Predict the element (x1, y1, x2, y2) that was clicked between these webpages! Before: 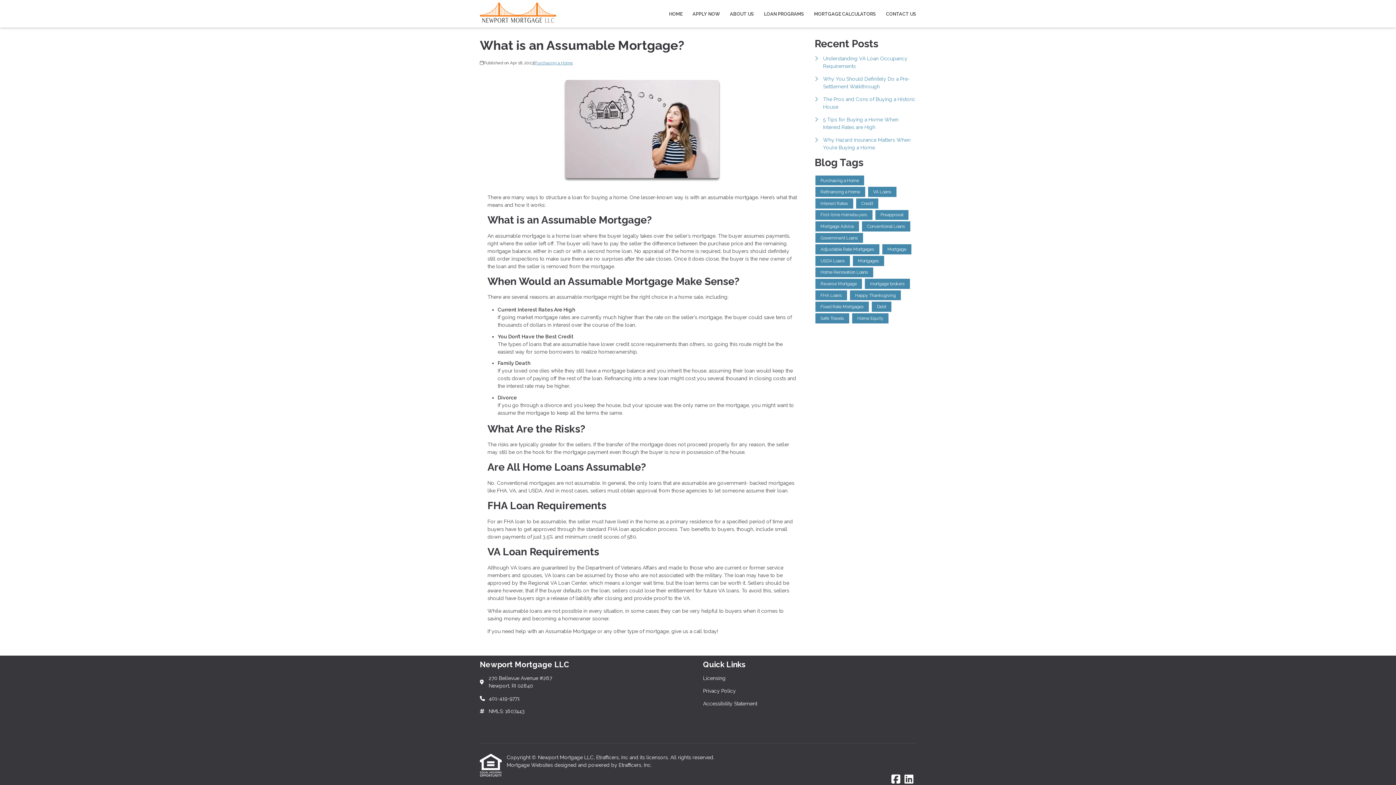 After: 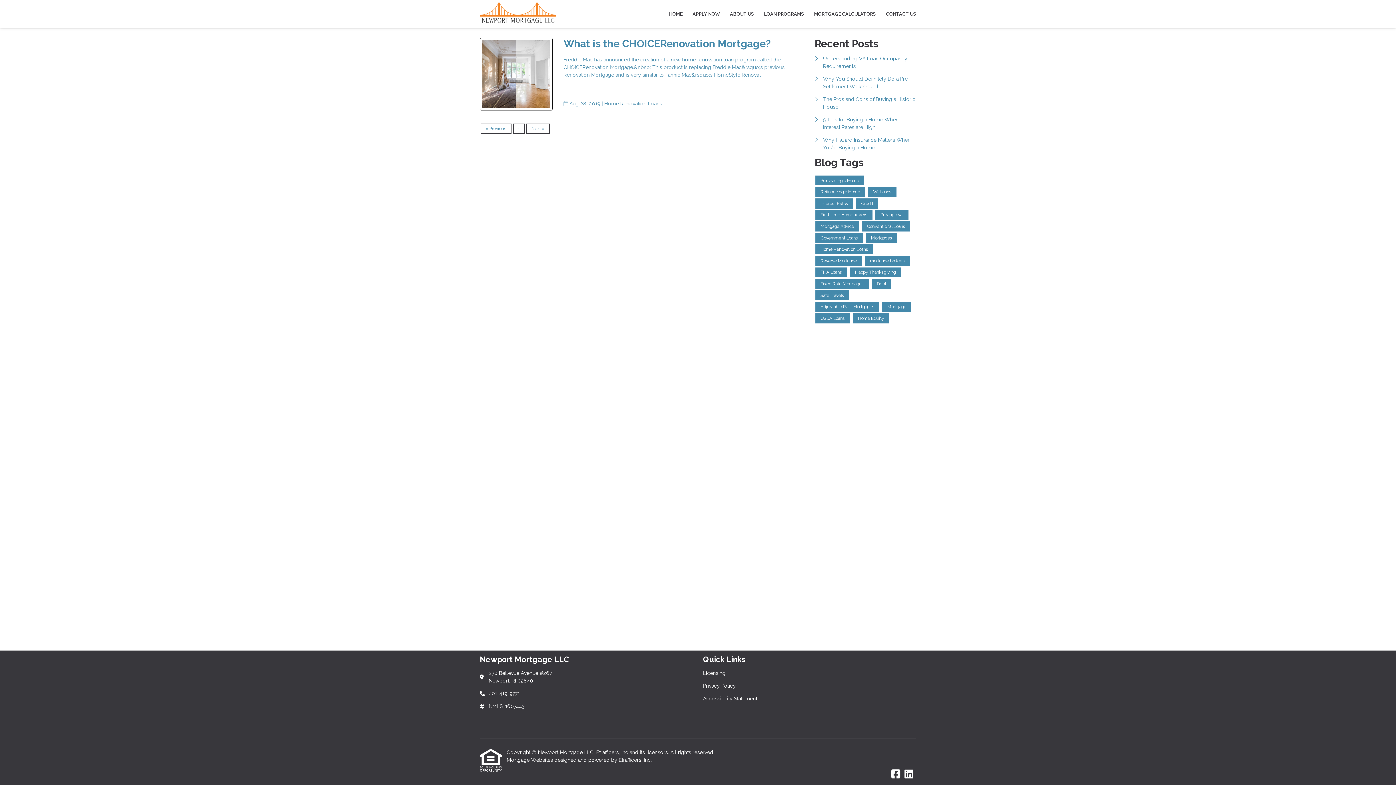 Action: label: Home Renovation Loans bbox: (815, 267, 873, 277)